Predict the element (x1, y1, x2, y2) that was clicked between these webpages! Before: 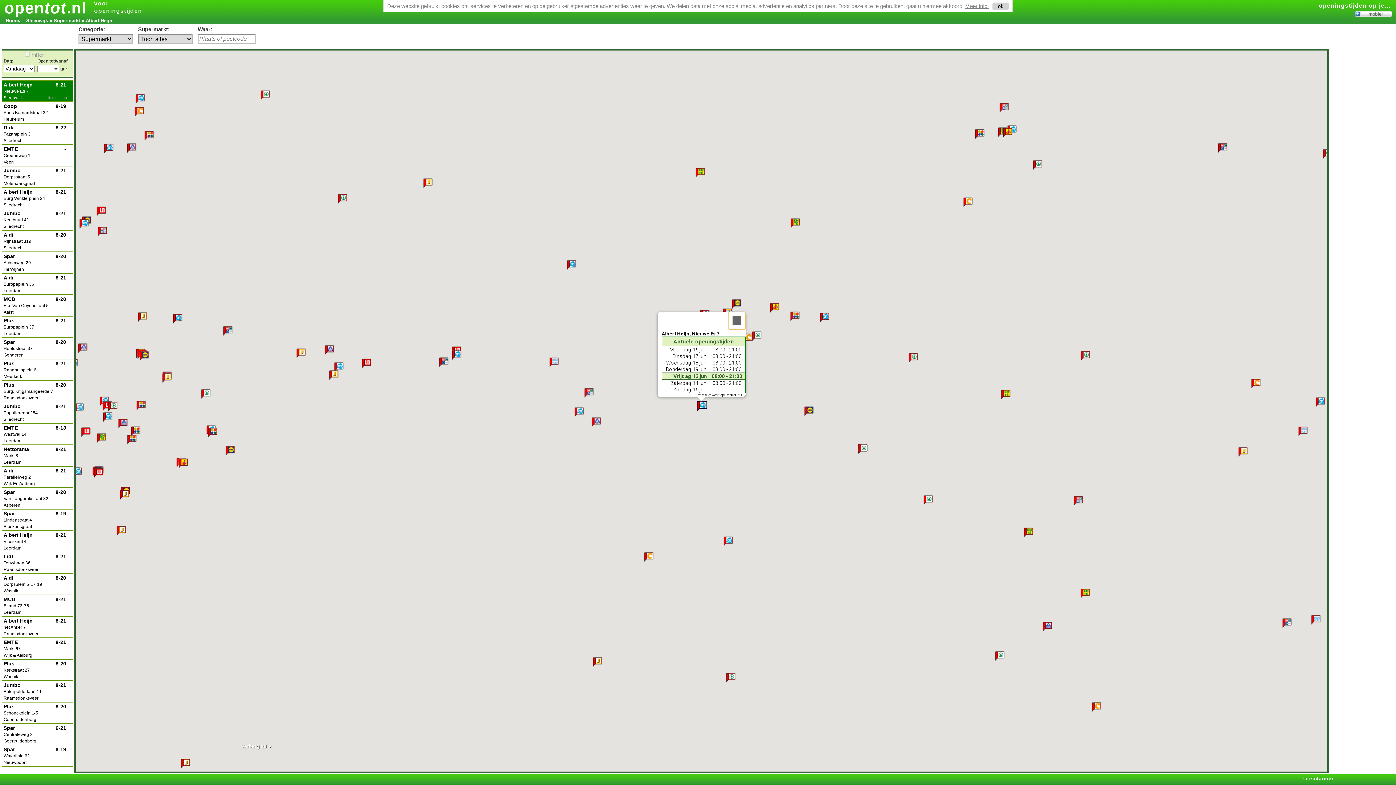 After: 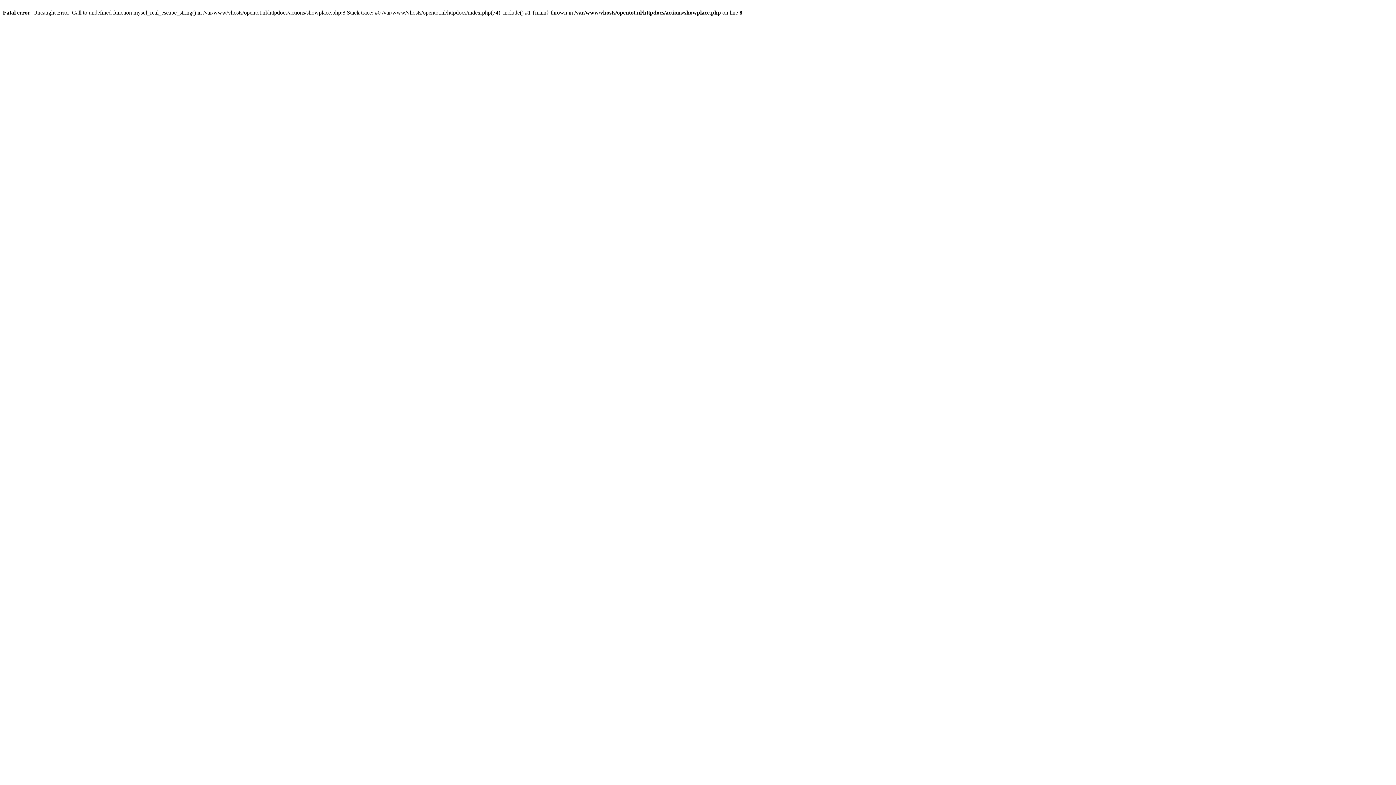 Action: bbox: (26, 17, 48, 23) label: Sleeuwijk